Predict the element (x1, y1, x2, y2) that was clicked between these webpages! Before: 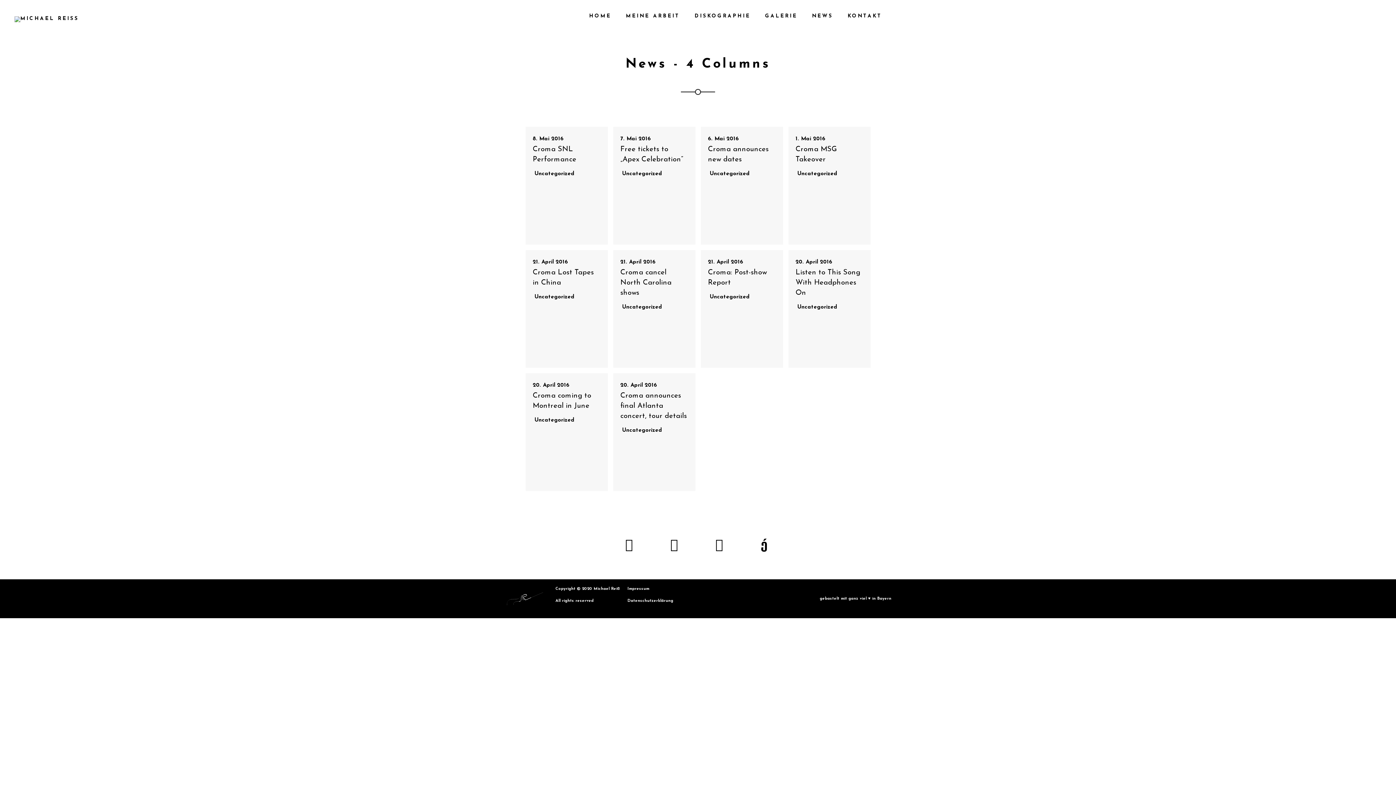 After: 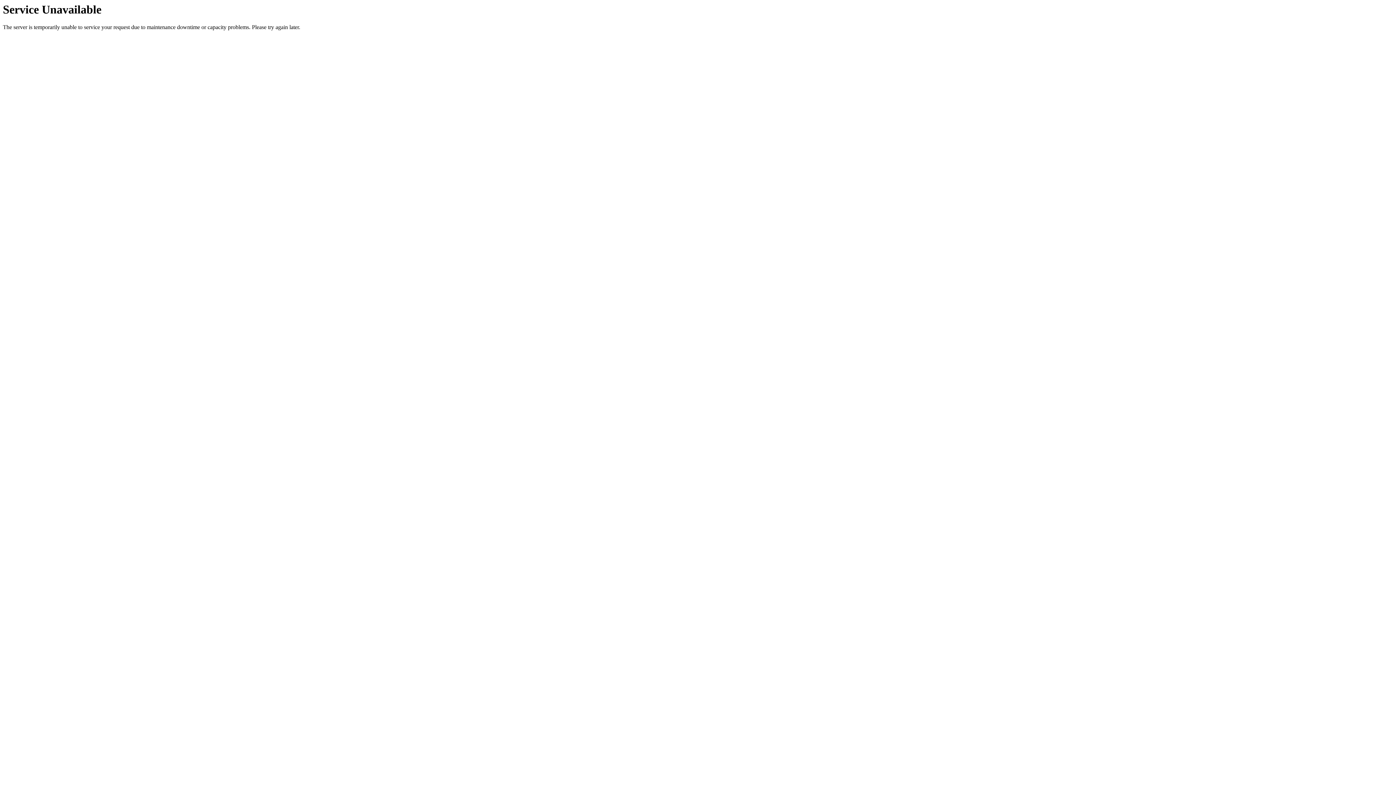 Action: bbox: (525, 373, 607, 491) label: 20. April 2016
Croma coming to Montreal in June
 Uncategorized